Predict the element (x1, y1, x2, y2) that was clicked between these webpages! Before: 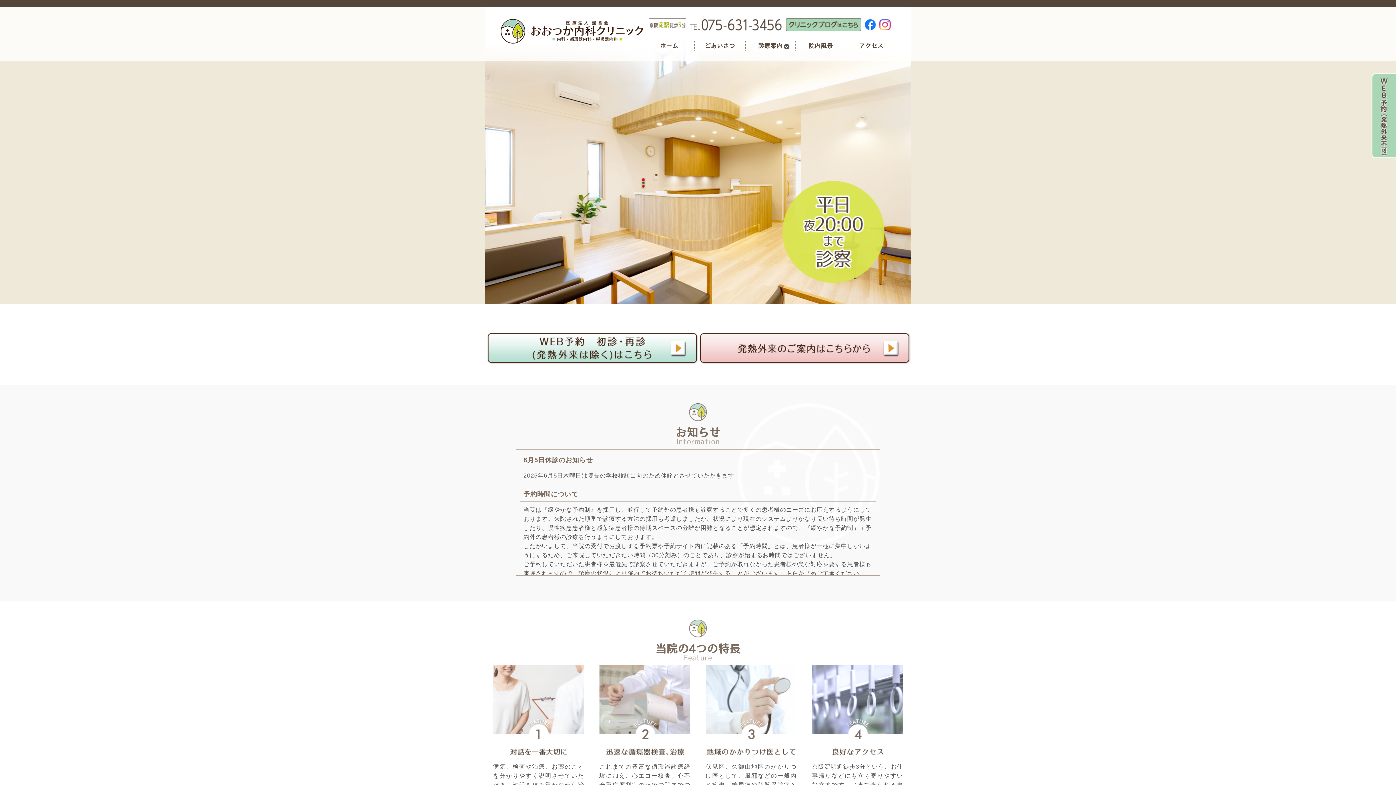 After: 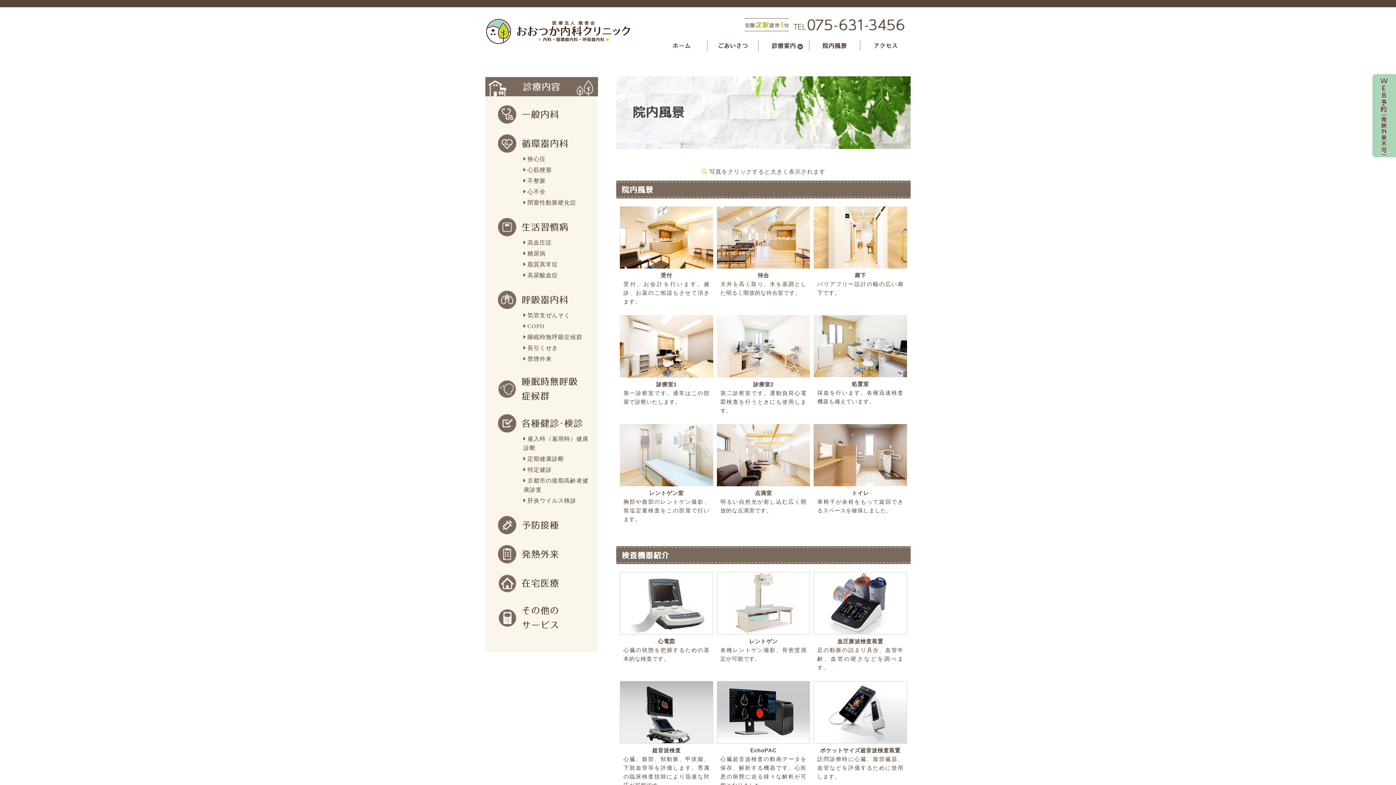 Action: bbox: (796, 41, 845, 50) label: 院内風景